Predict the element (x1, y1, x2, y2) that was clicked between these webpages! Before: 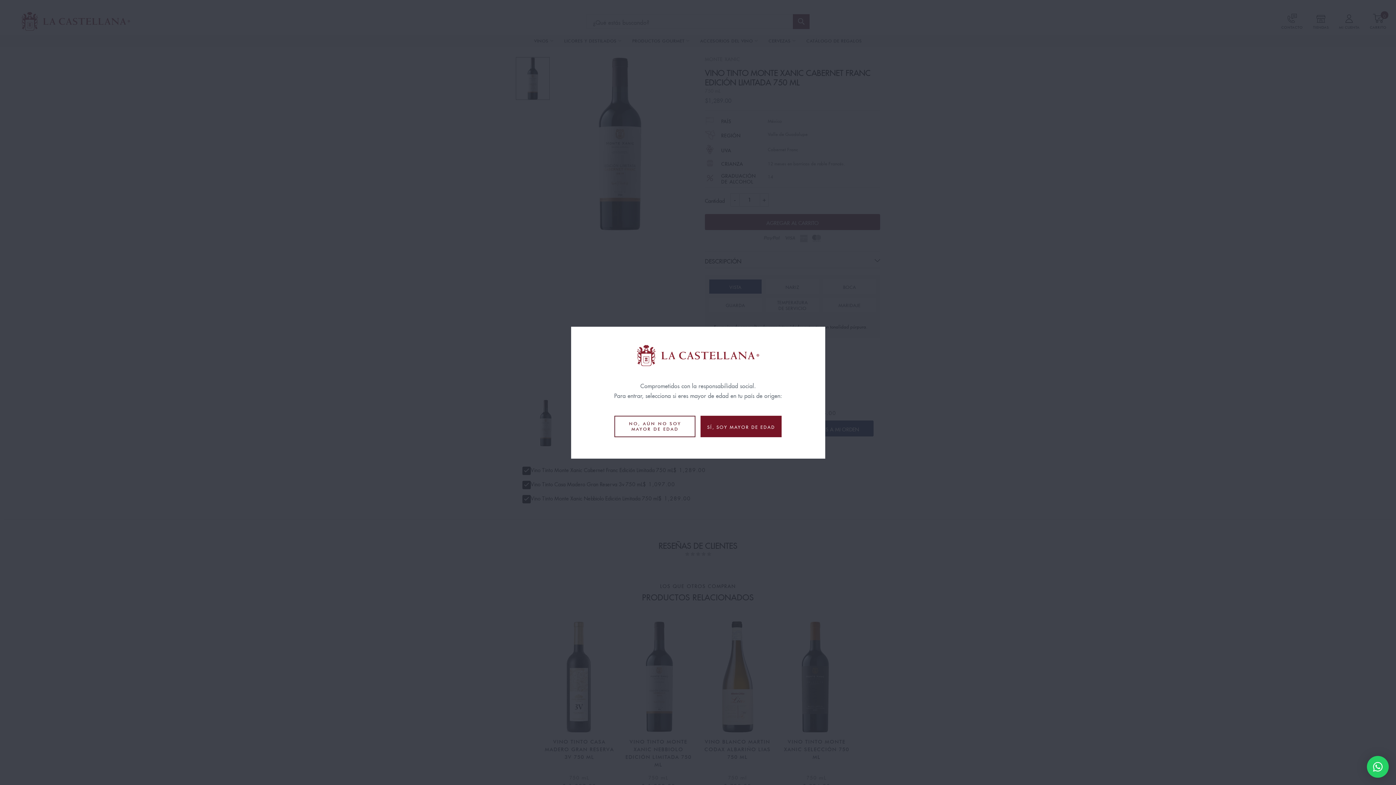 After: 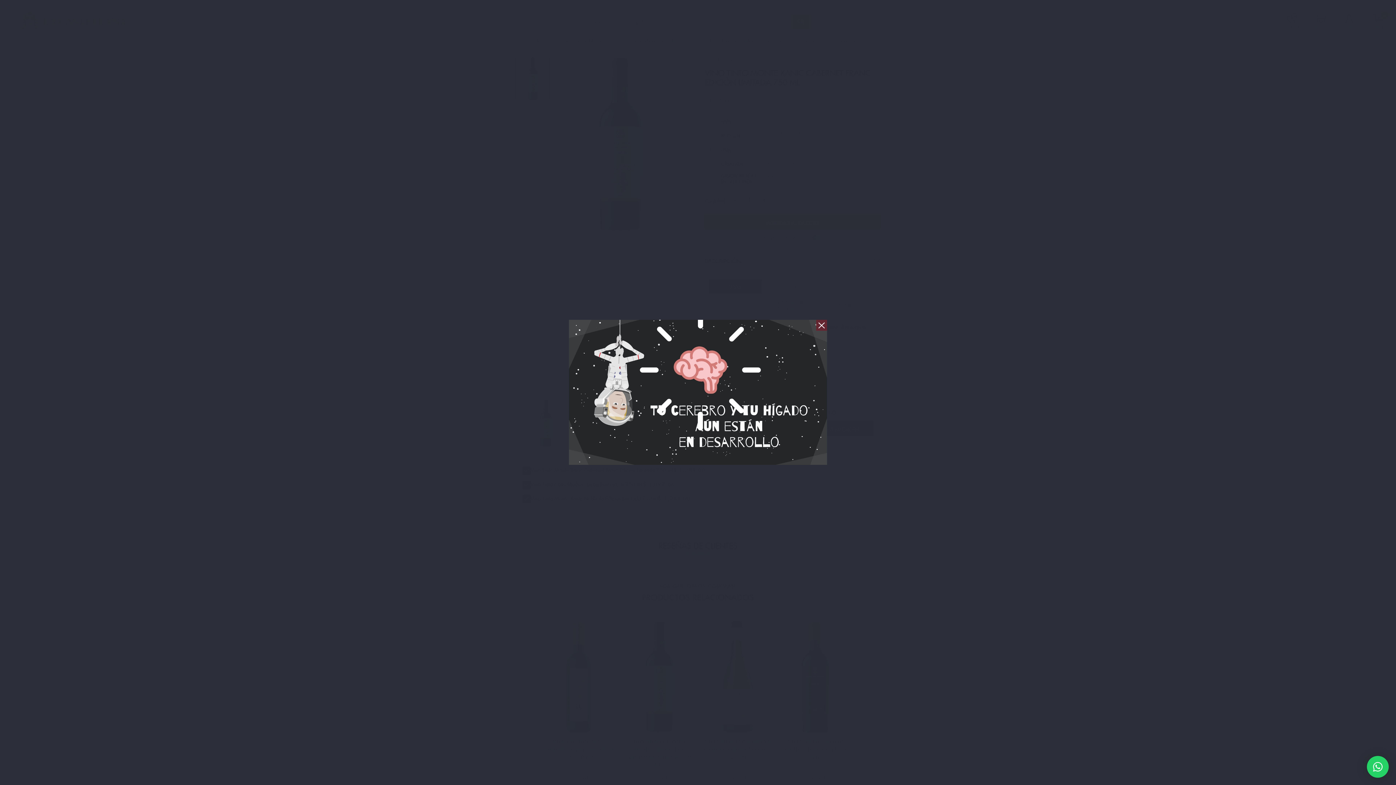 Action: label: NO, AÚN NO SOY MAYOR DE EDAD bbox: (614, 415, 695, 437)